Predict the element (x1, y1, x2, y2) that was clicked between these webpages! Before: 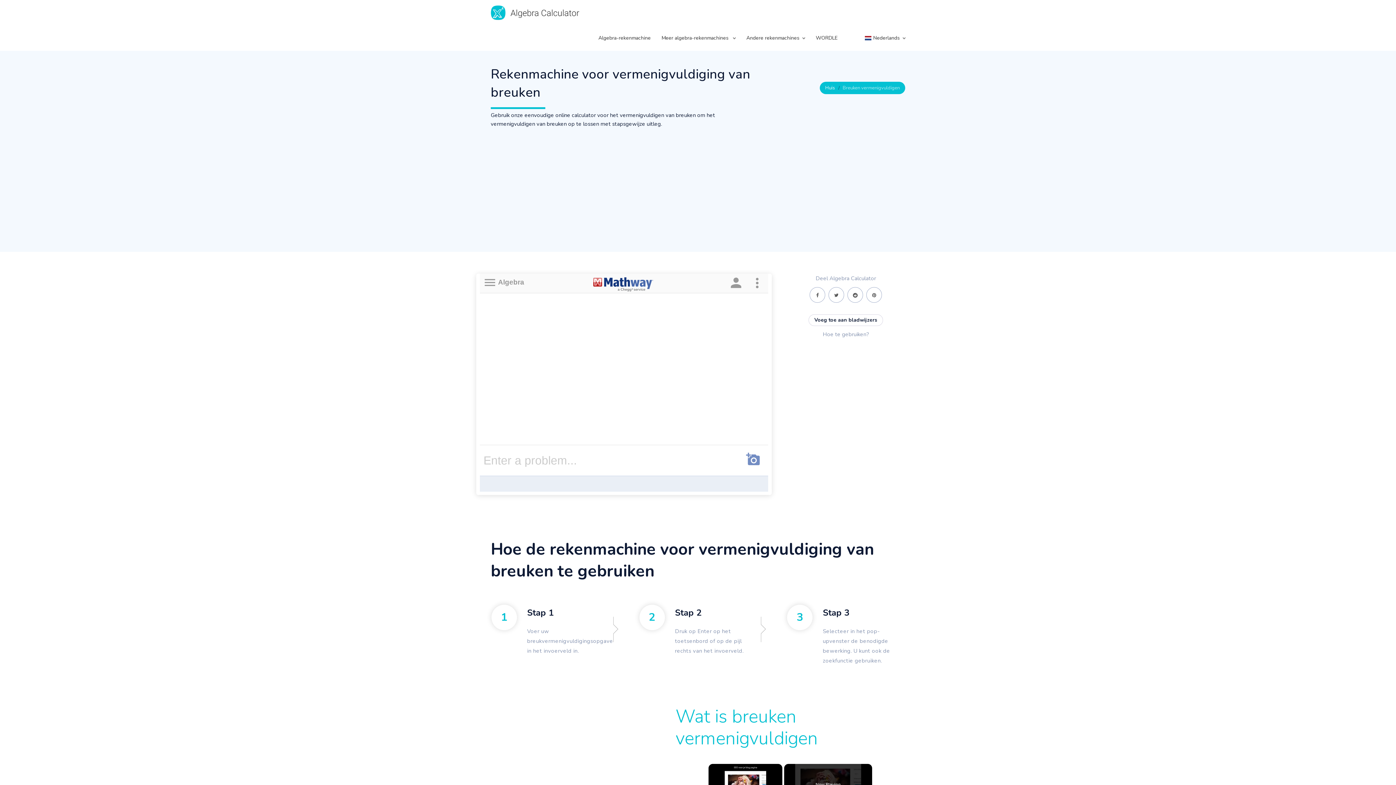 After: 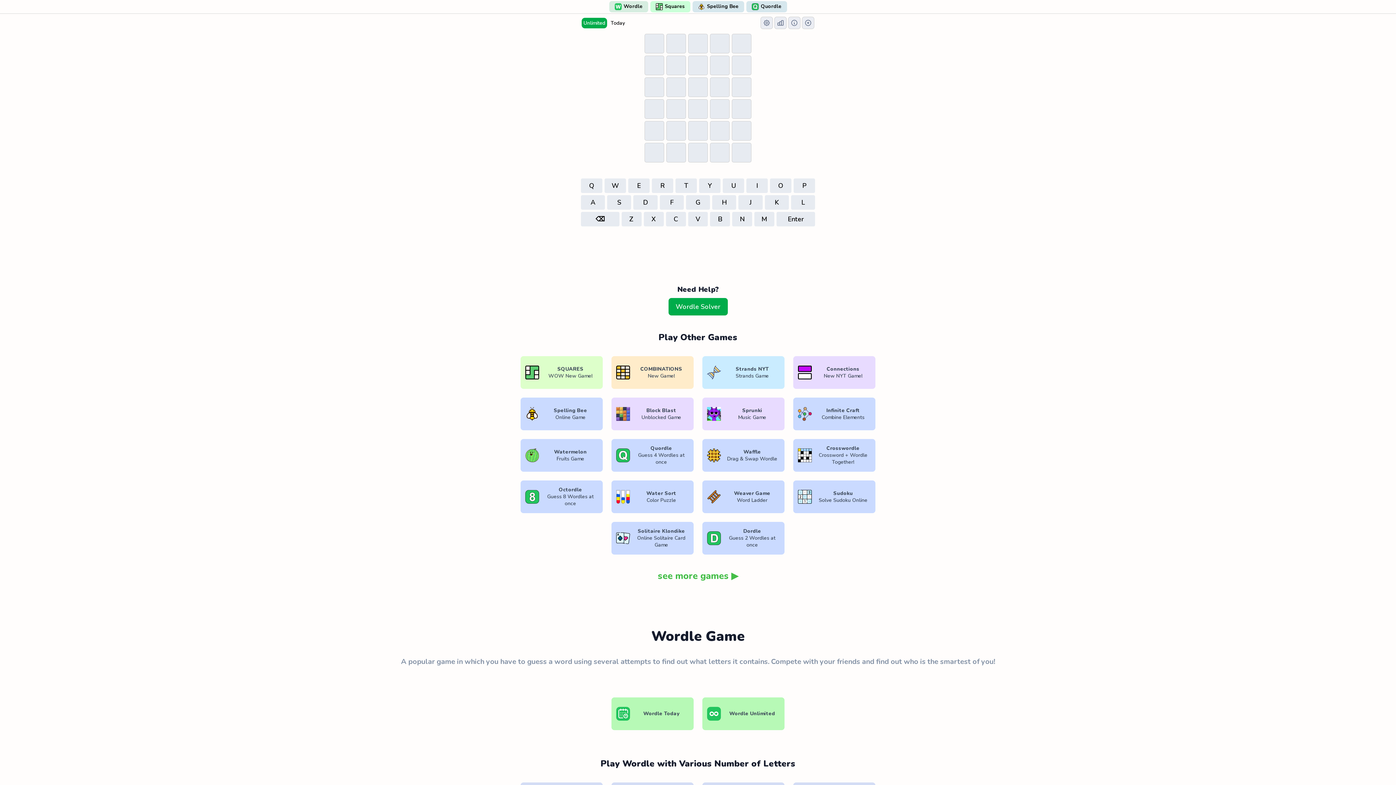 Action: label: WORDLE bbox: (810, 25, 843, 50)